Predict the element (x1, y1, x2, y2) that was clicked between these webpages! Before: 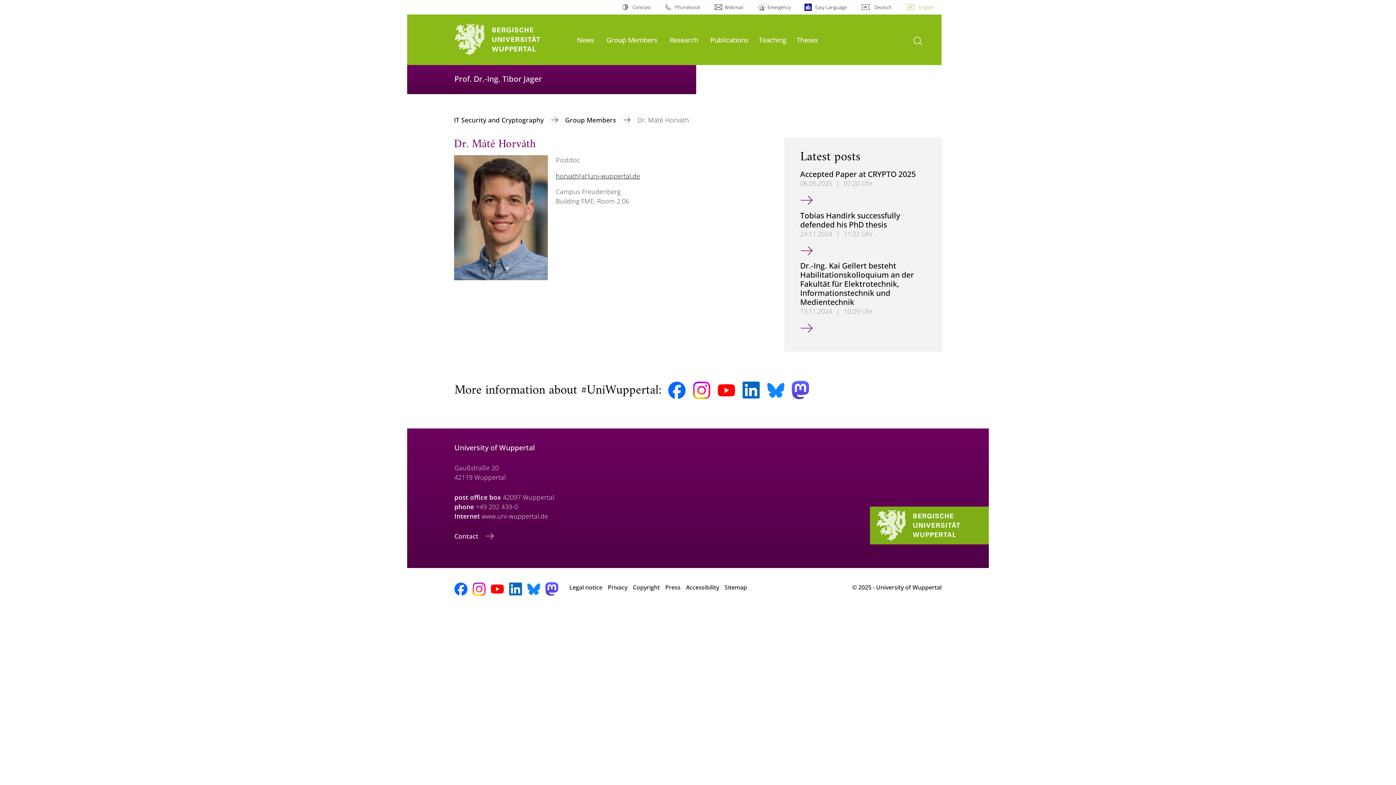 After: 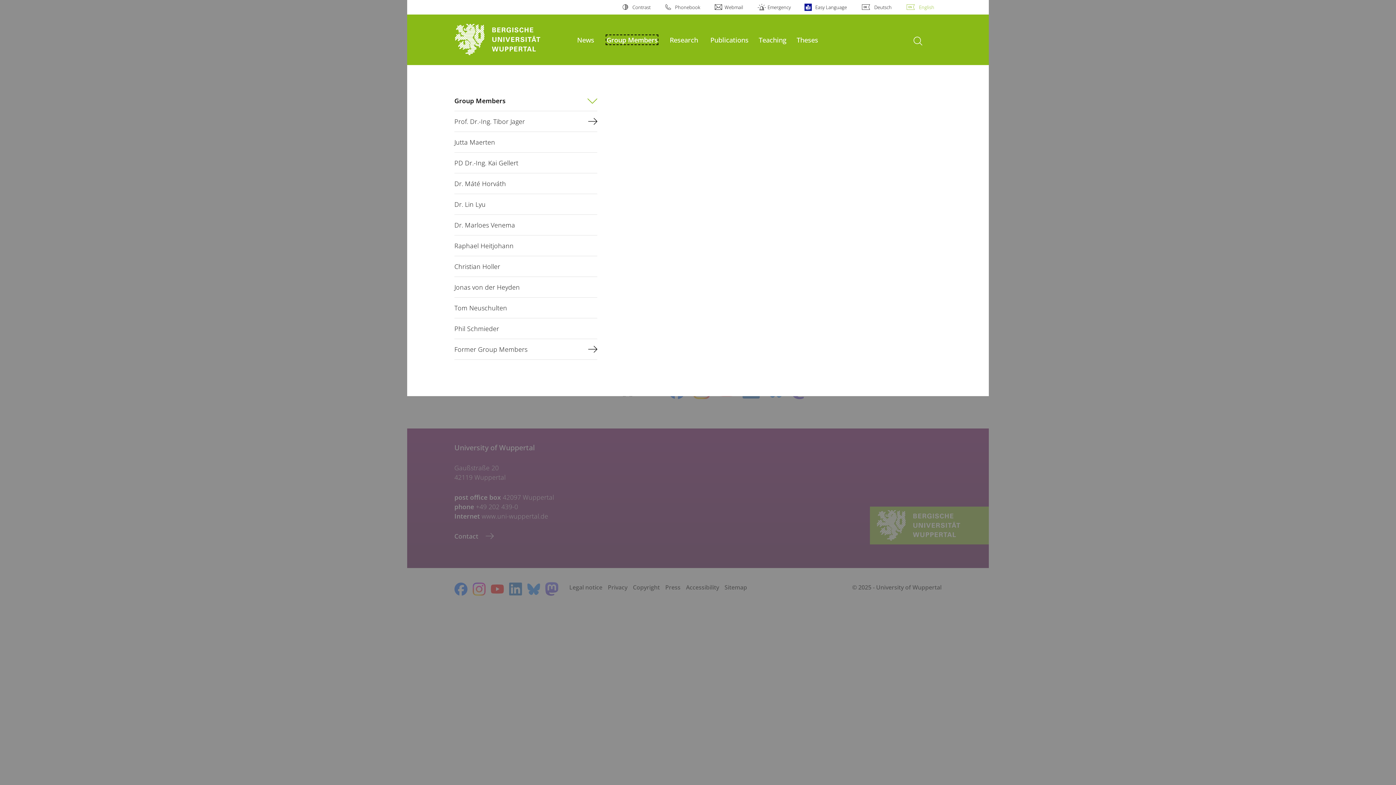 Action: label: Group Members bbox: (606, 35, 657, 44)